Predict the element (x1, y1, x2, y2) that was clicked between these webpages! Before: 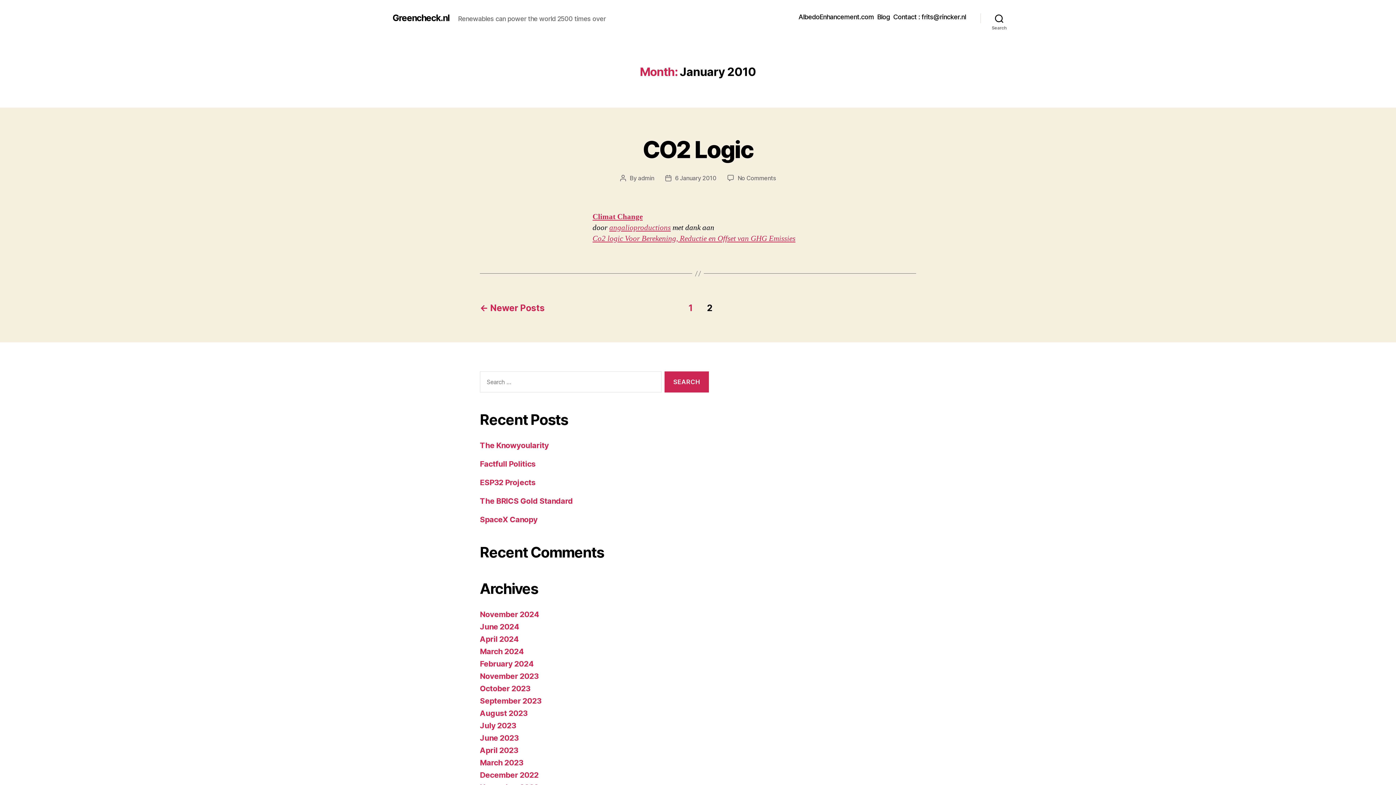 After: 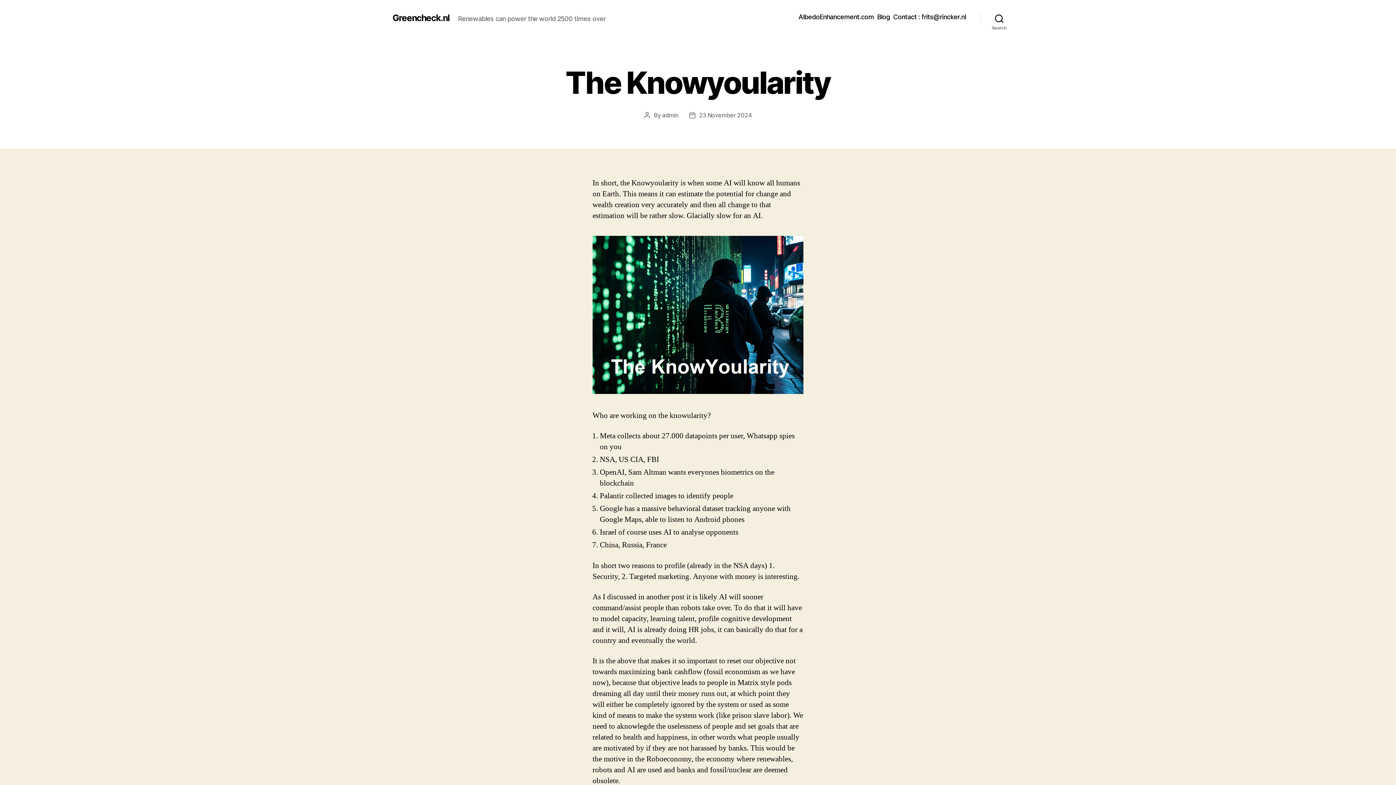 Action: bbox: (480, 441, 548, 450) label: The Knowyoularity